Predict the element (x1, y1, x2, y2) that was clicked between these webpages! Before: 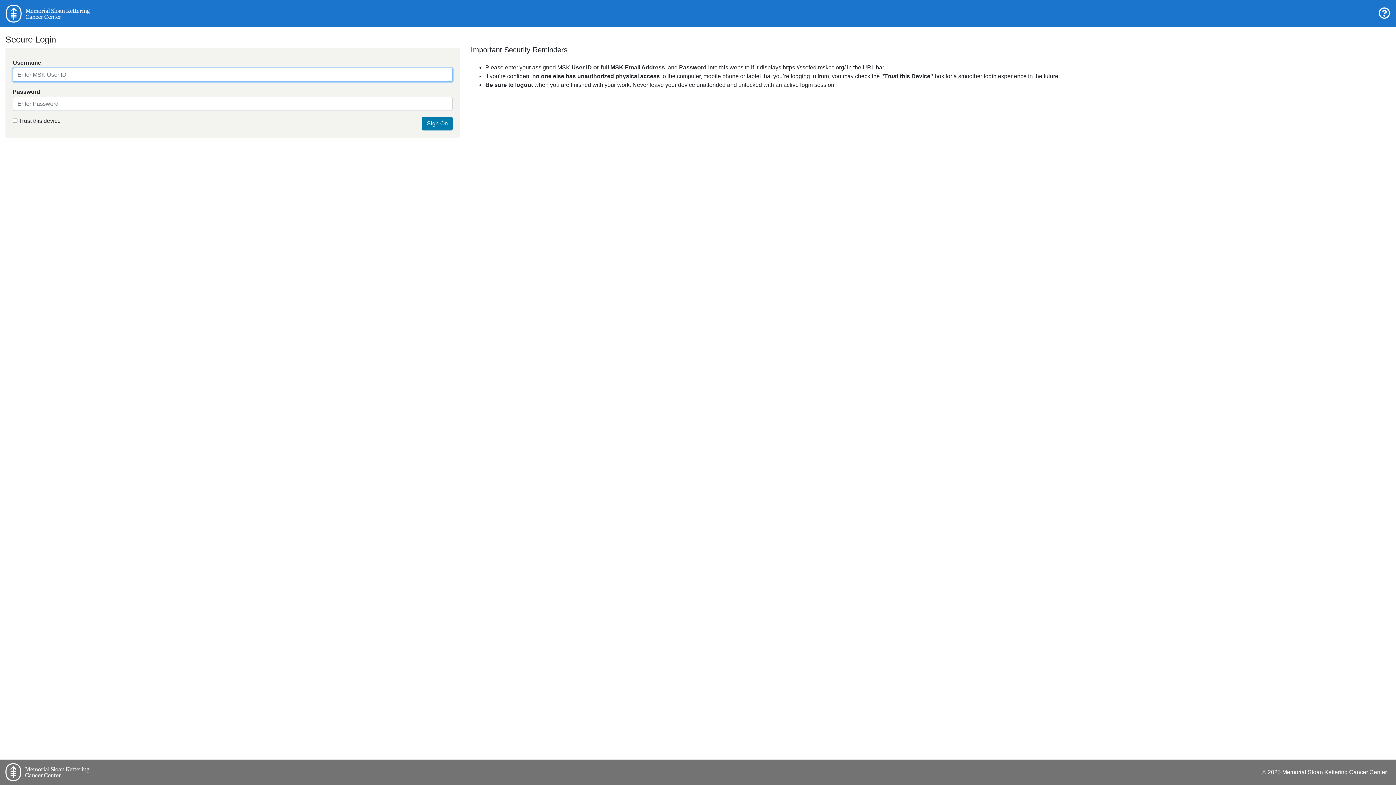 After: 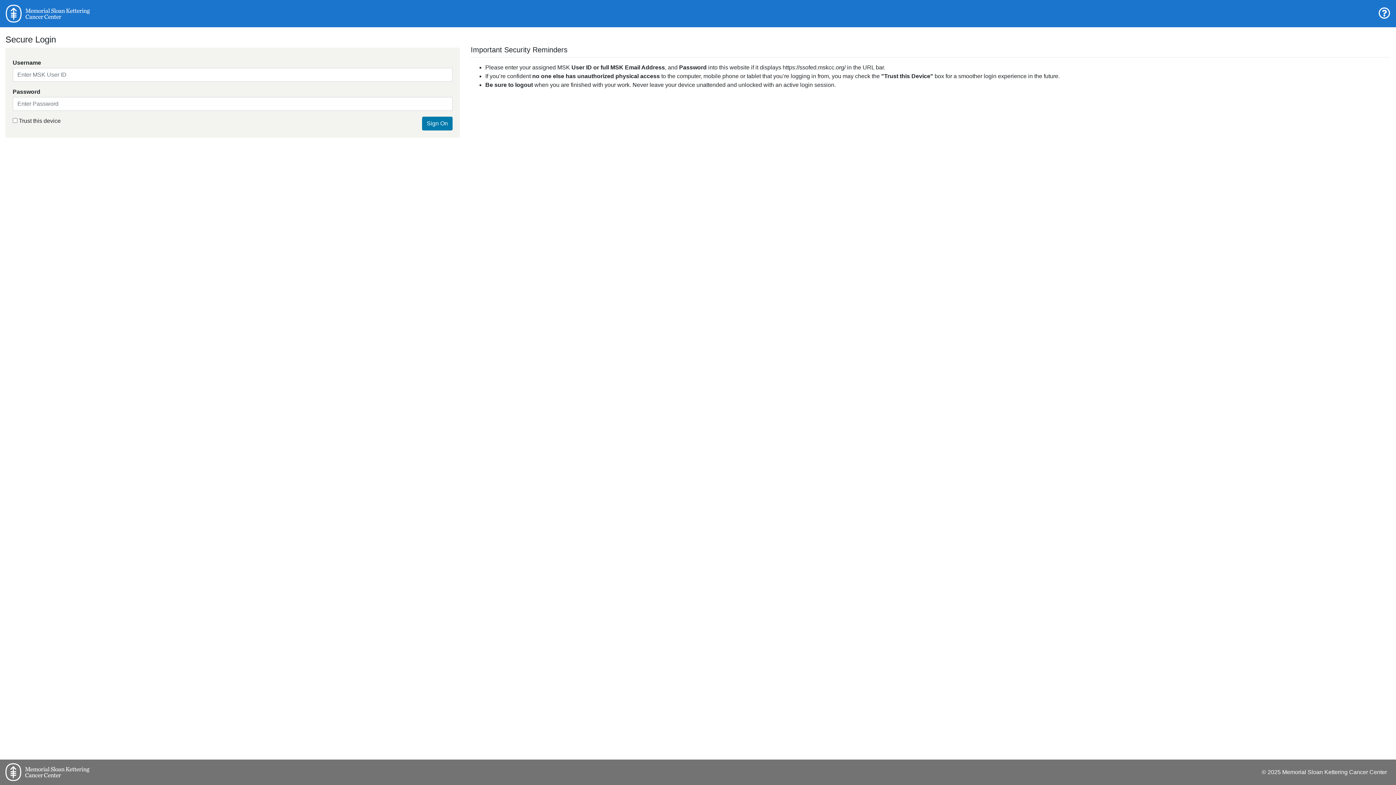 Action: bbox: (1378, 12, 1390, 18)